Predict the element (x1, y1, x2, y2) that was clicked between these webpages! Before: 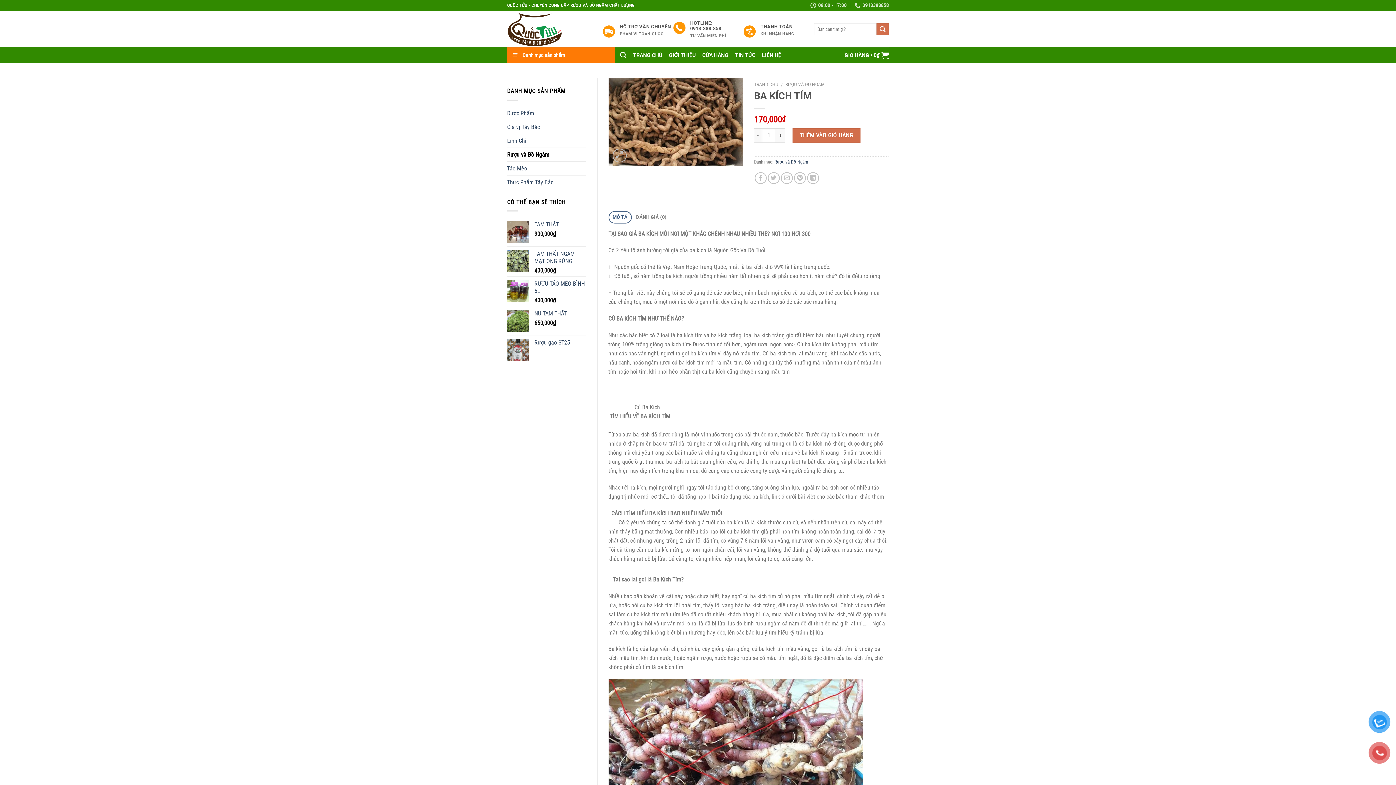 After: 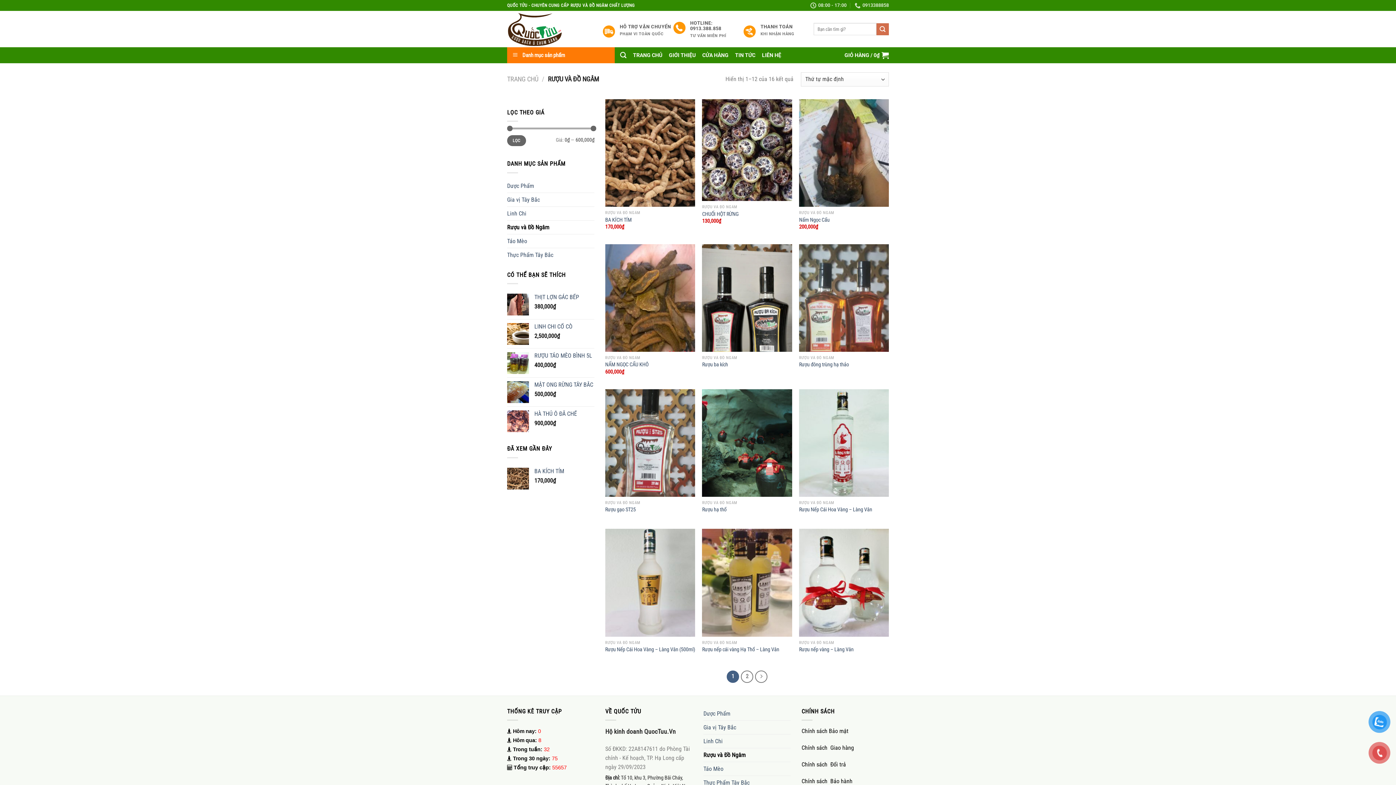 Action: bbox: (774, 159, 808, 164) label: Rượu và Đồ Ngâm